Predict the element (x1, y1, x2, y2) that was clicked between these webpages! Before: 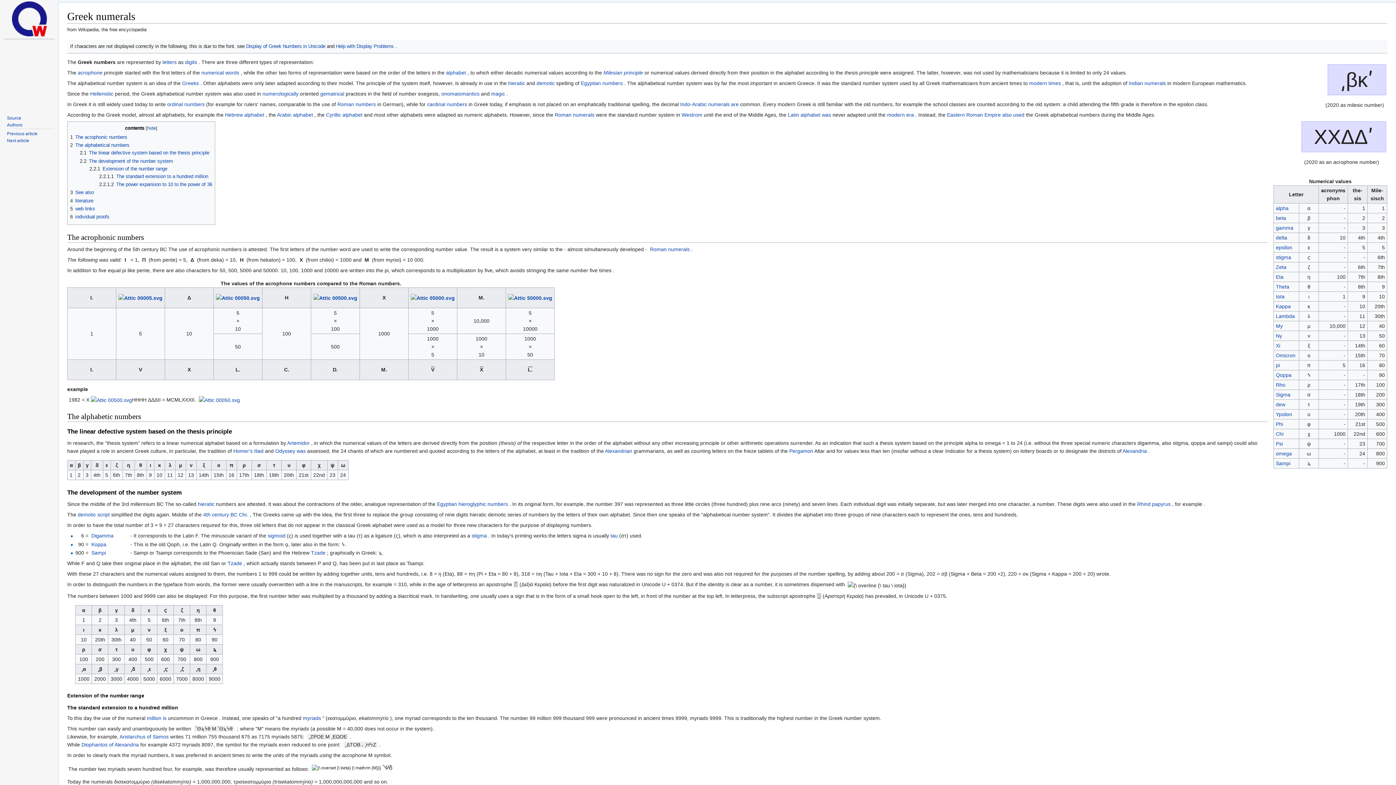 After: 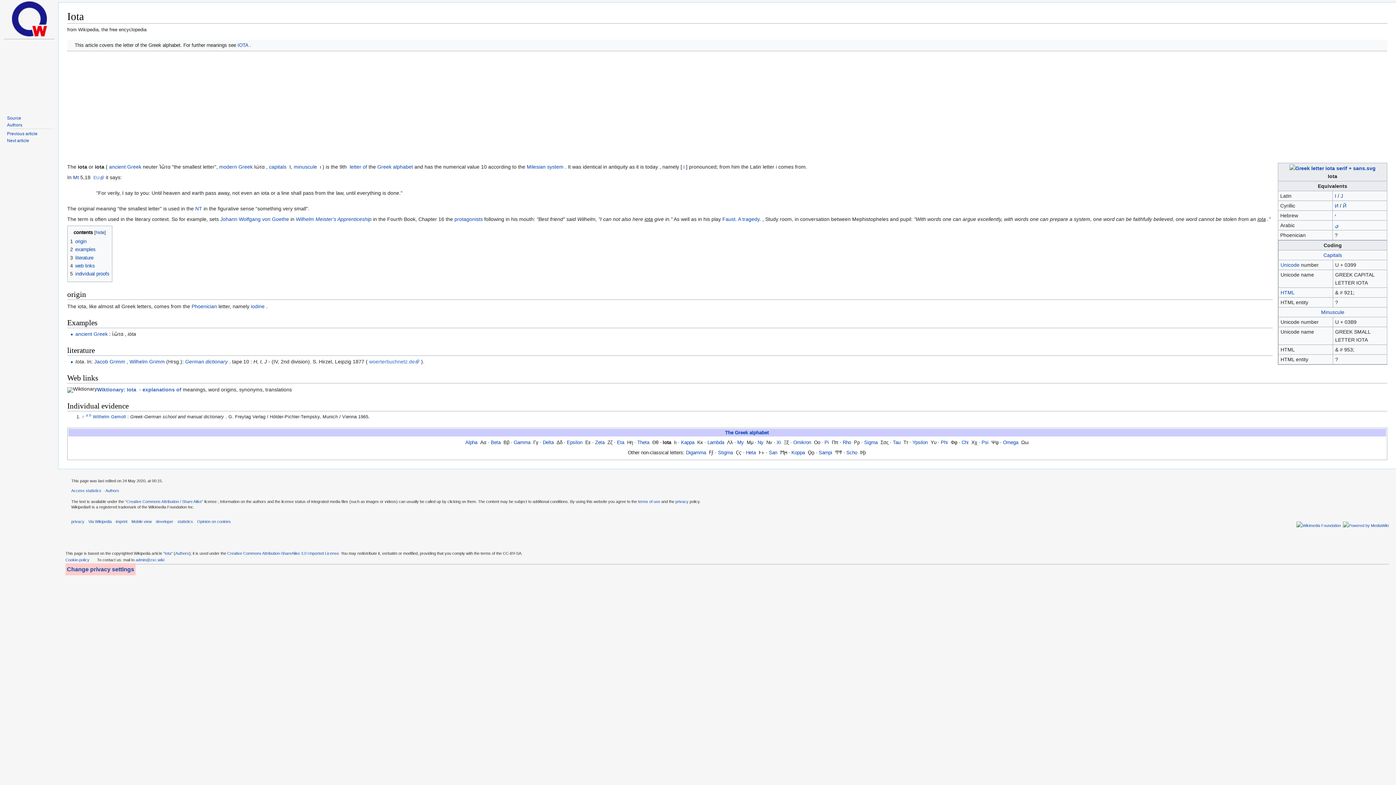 Action: label: Iota bbox: (1276, 293, 1284, 299)